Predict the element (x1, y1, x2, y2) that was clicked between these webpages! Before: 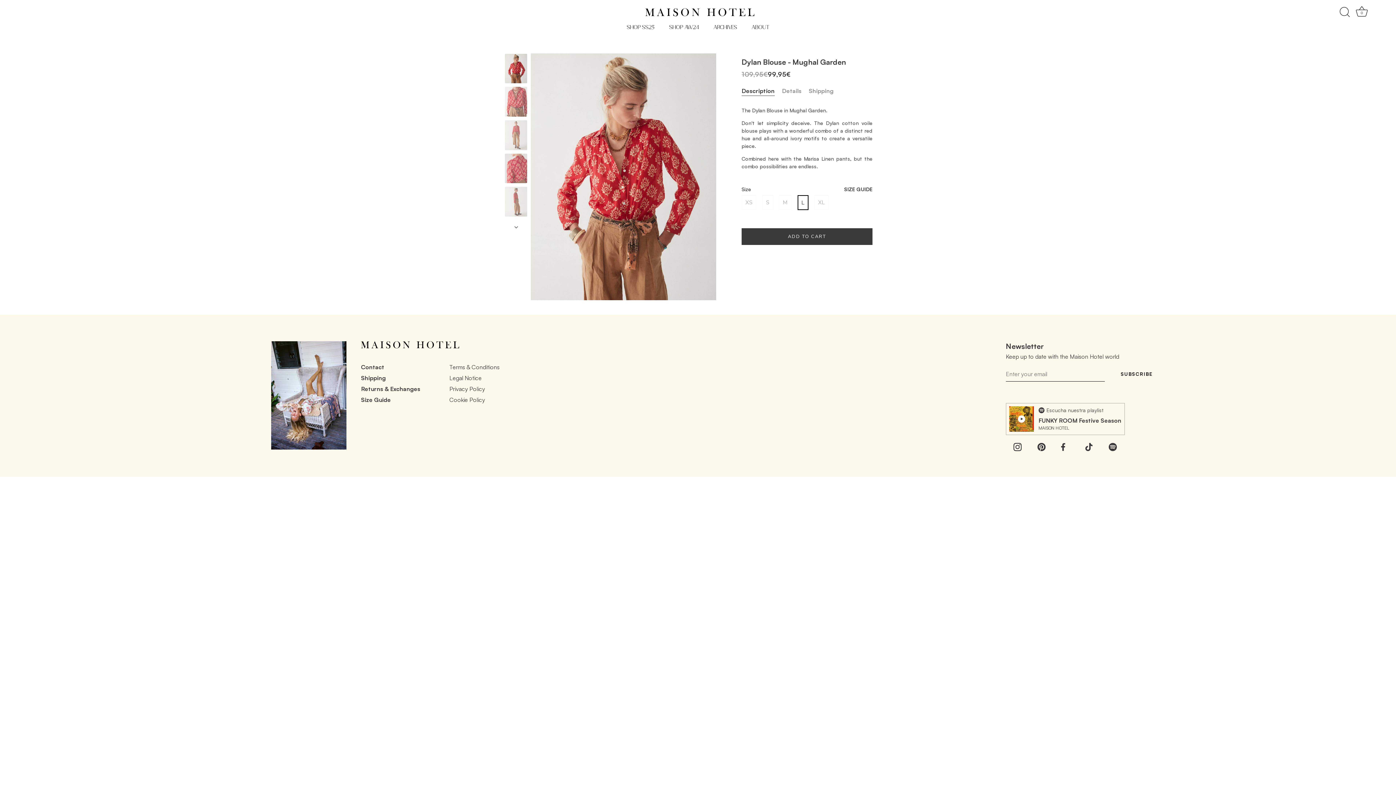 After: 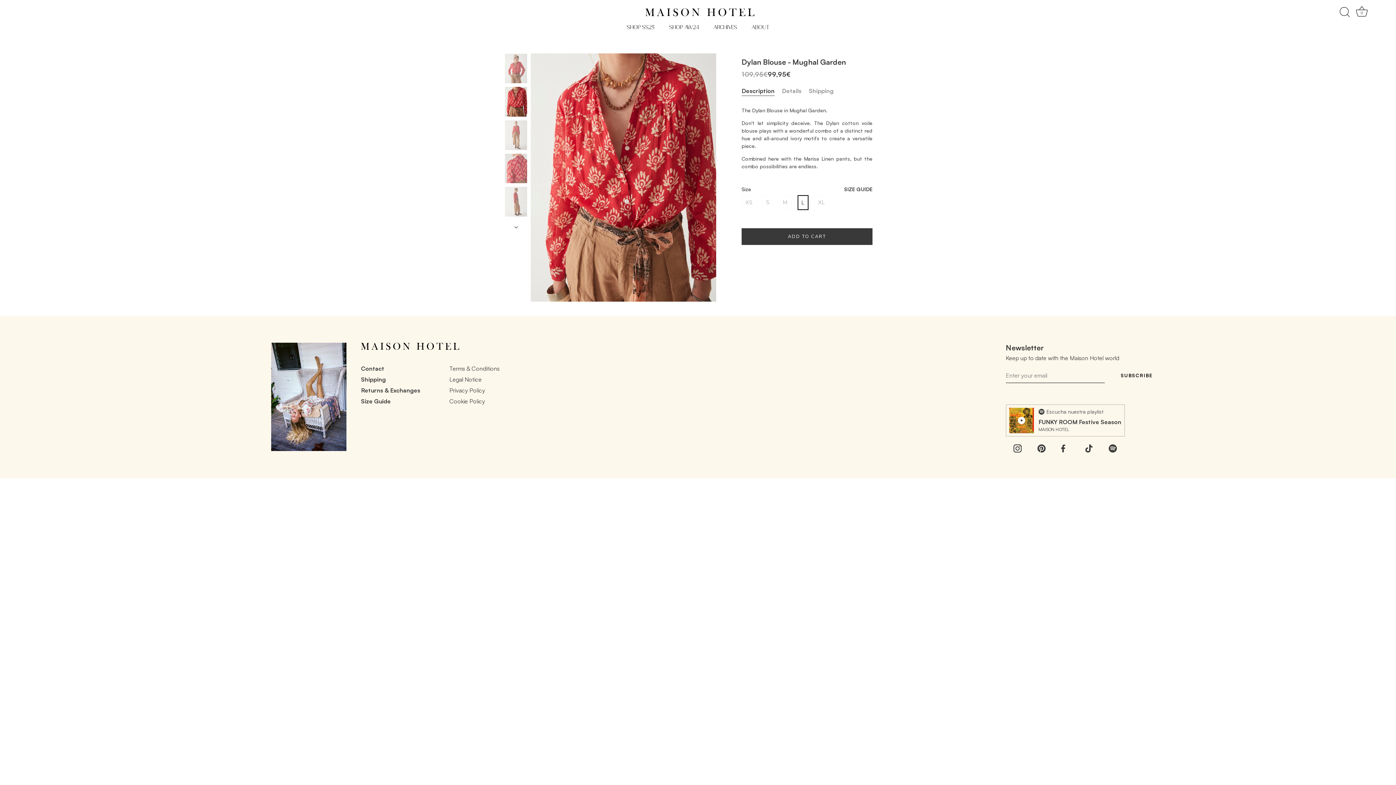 Action: label: Dylan Blouse - Mughal Garden - Maison Hotel bbox: (504, 86, 527, 117)